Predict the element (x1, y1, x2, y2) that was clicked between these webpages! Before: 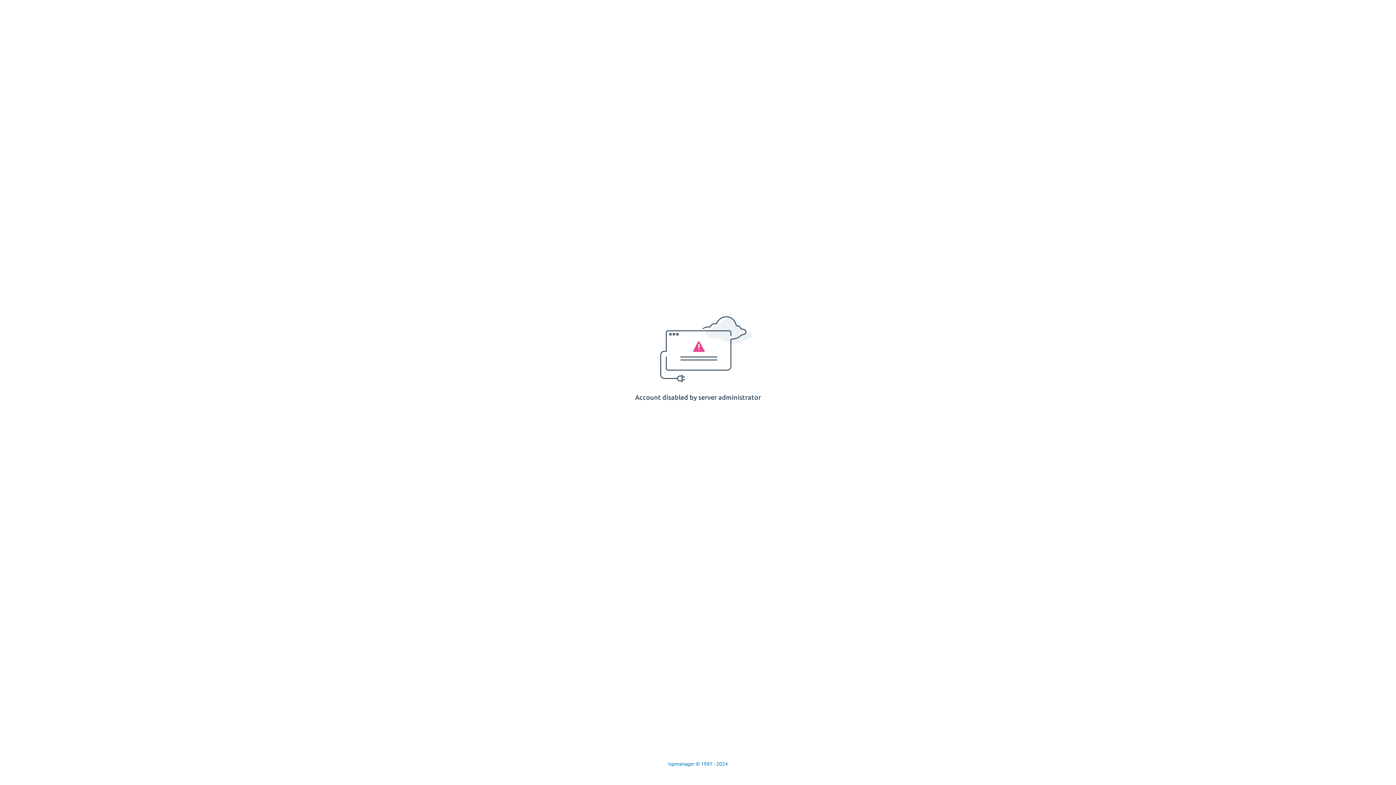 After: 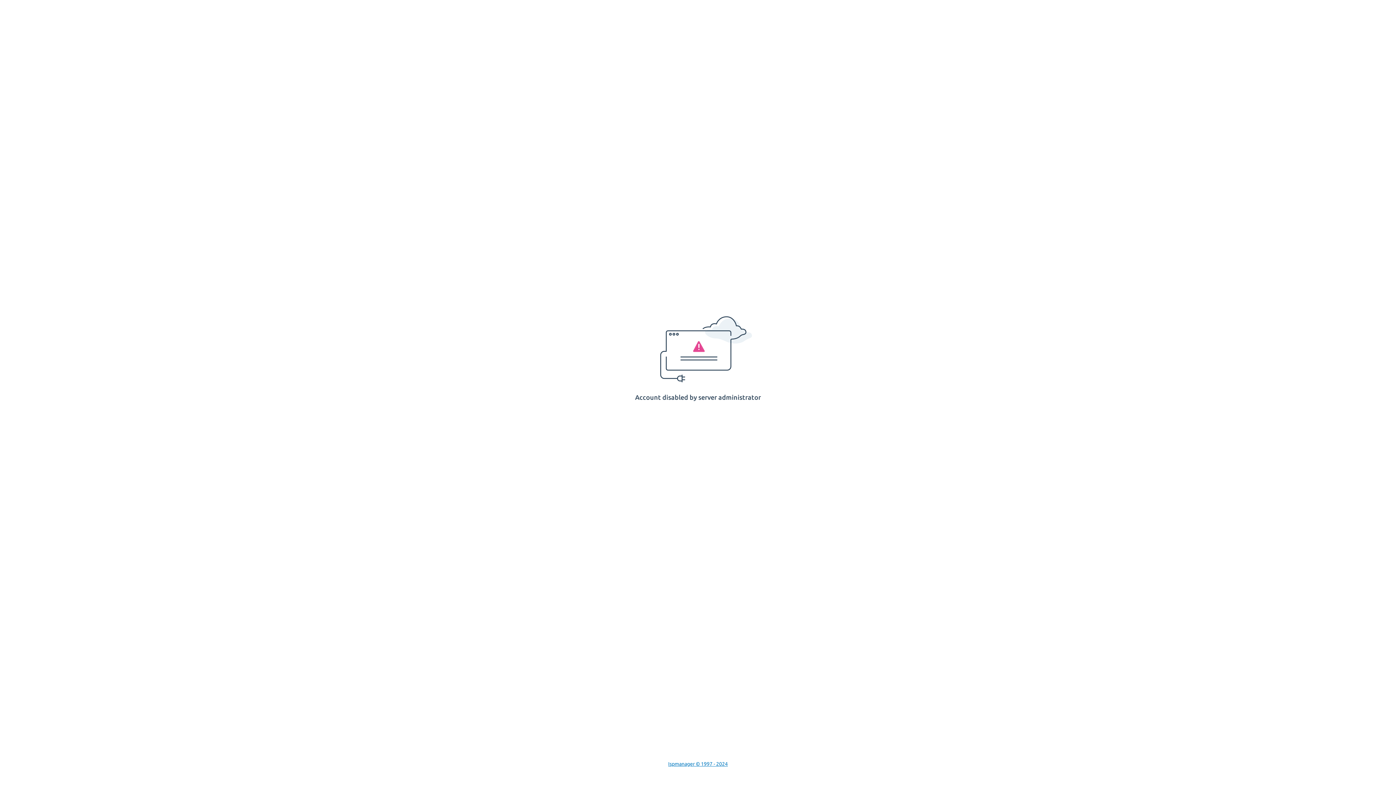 Action: label: Ispmanager © 1997 - 2024 bbox: (668, 761, 728, 767)